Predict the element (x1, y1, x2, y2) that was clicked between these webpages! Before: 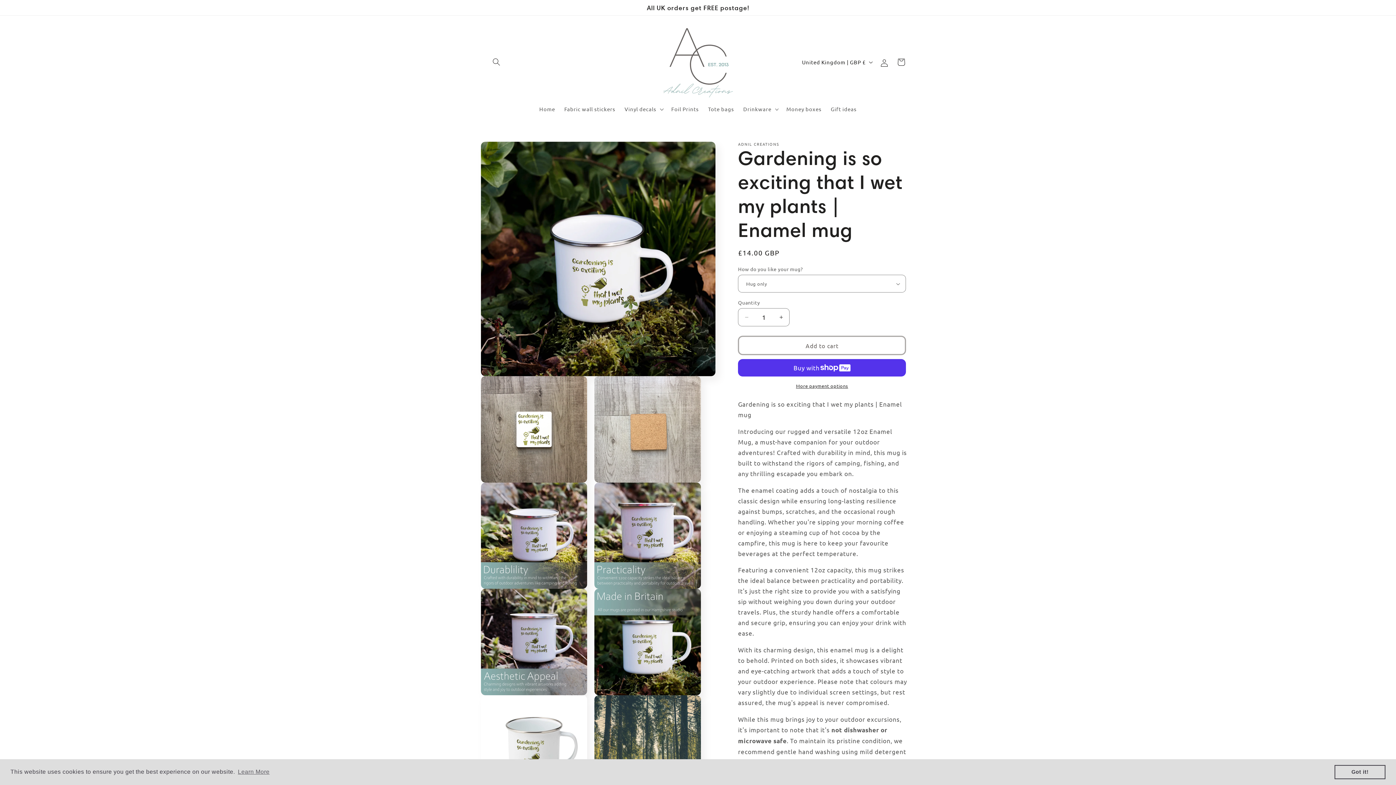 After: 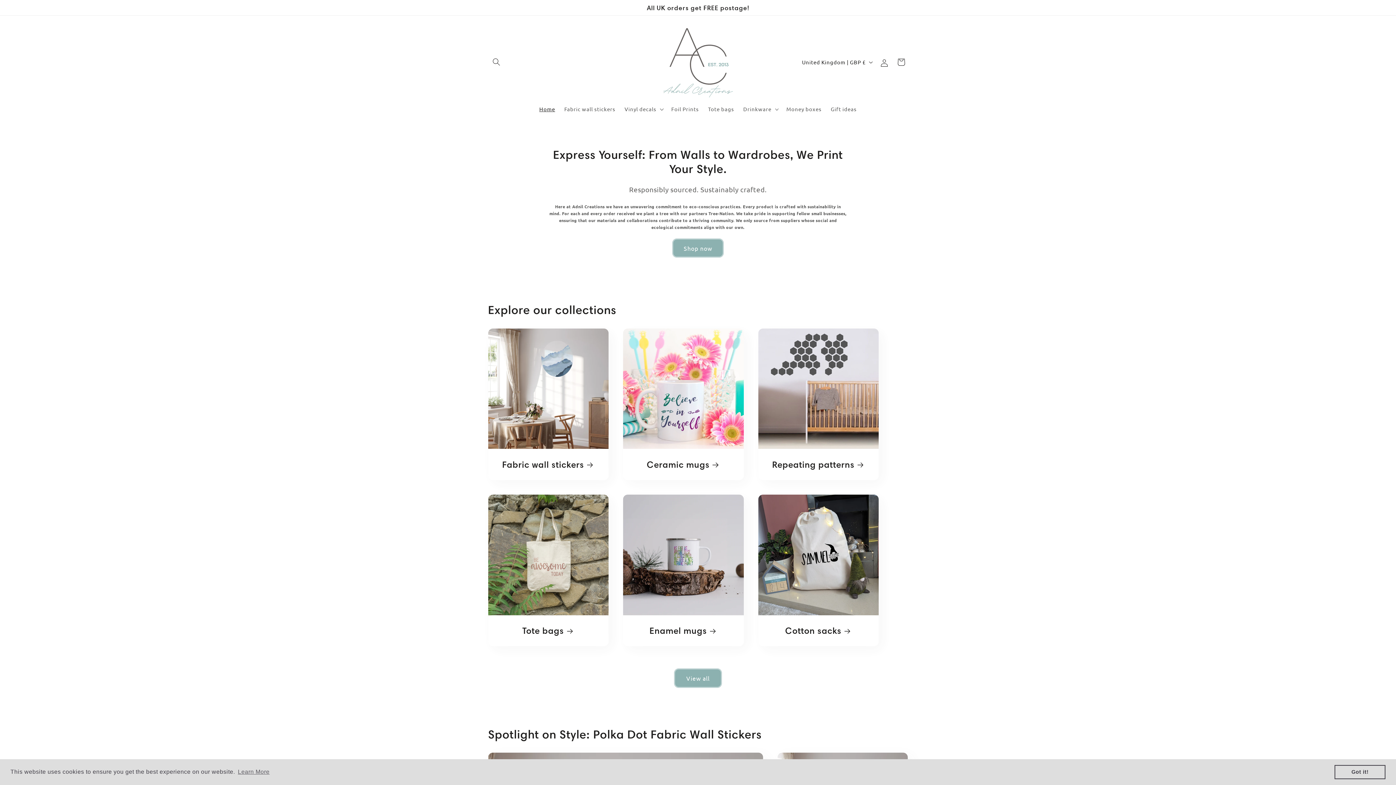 Action: bbox: (658, 22, 737, 101)